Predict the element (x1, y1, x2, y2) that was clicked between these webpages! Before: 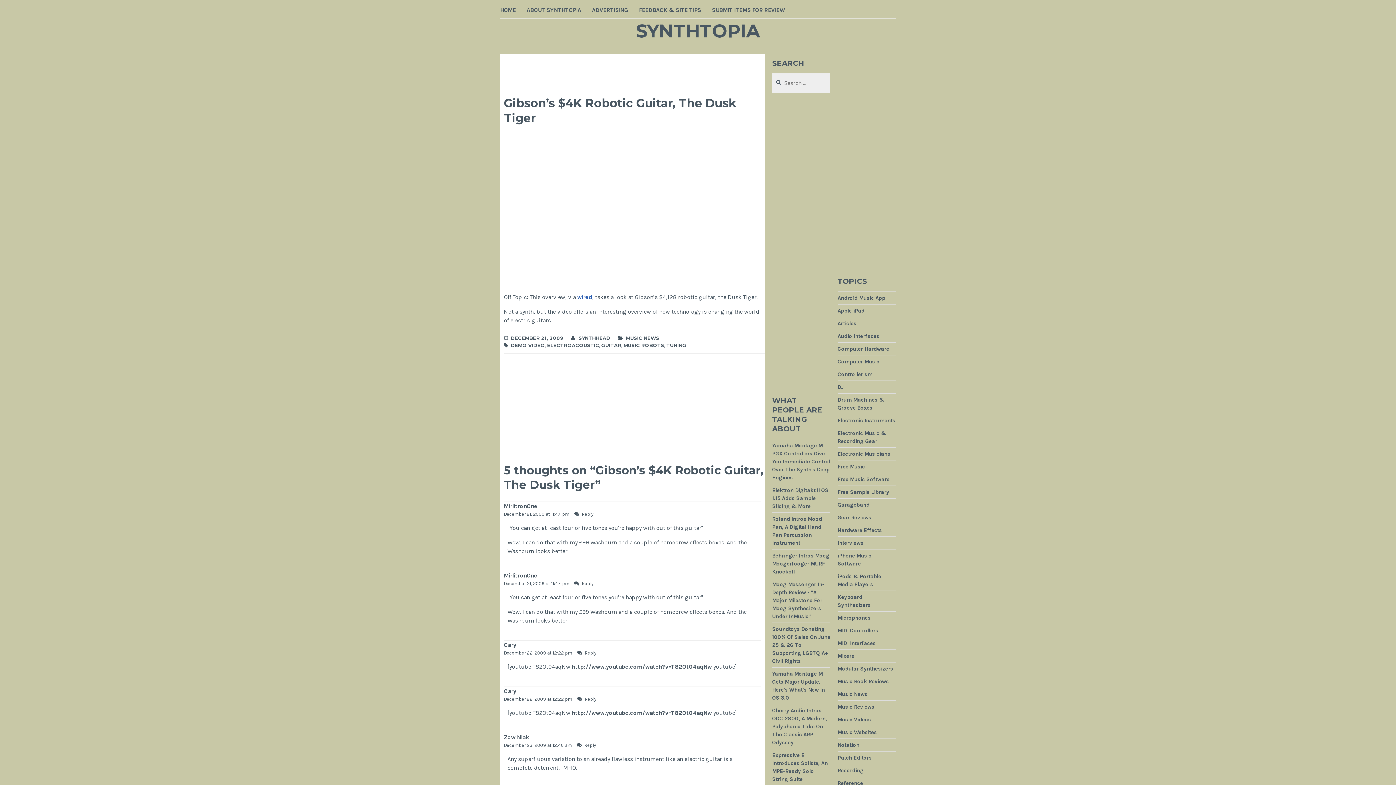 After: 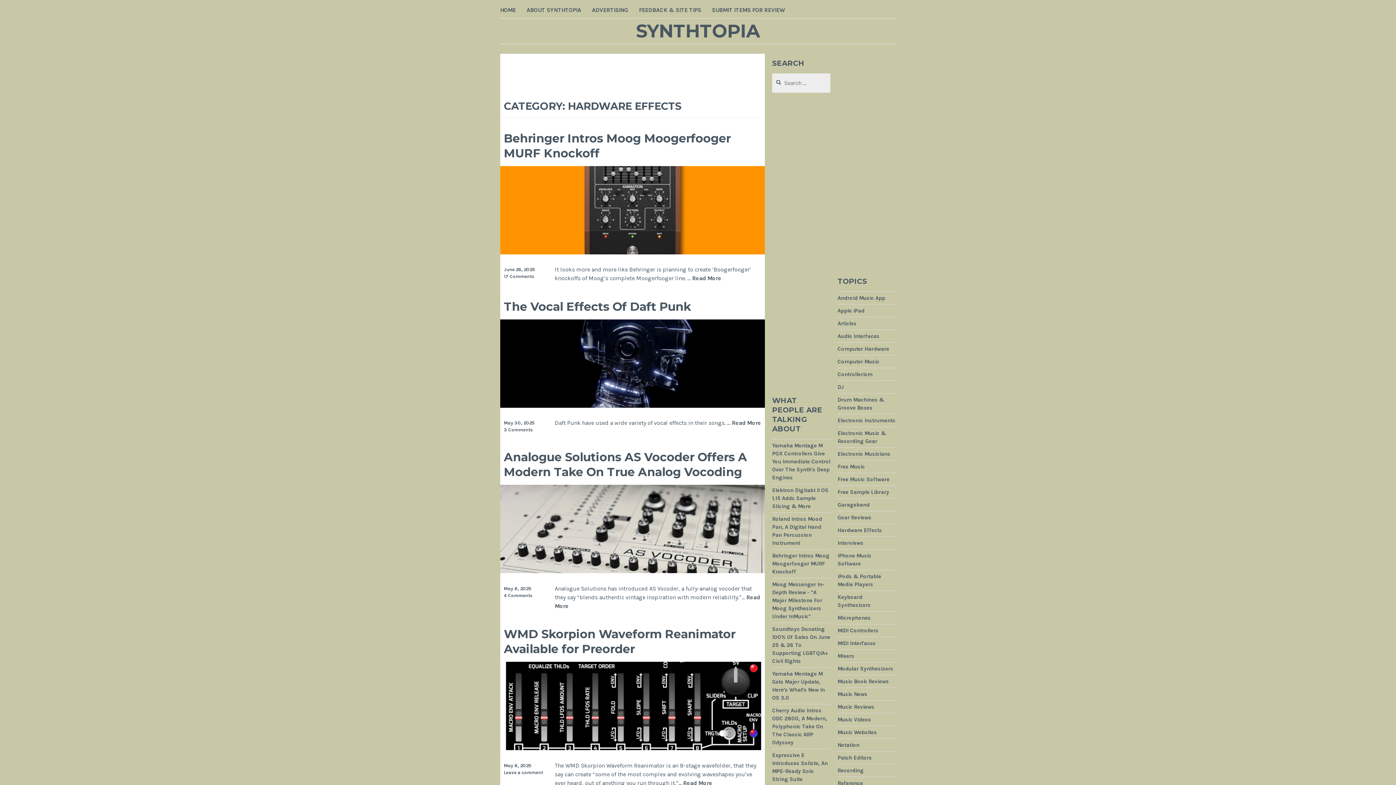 Action: bbox: (837, 527, 882, 534) label: Hardware Effects